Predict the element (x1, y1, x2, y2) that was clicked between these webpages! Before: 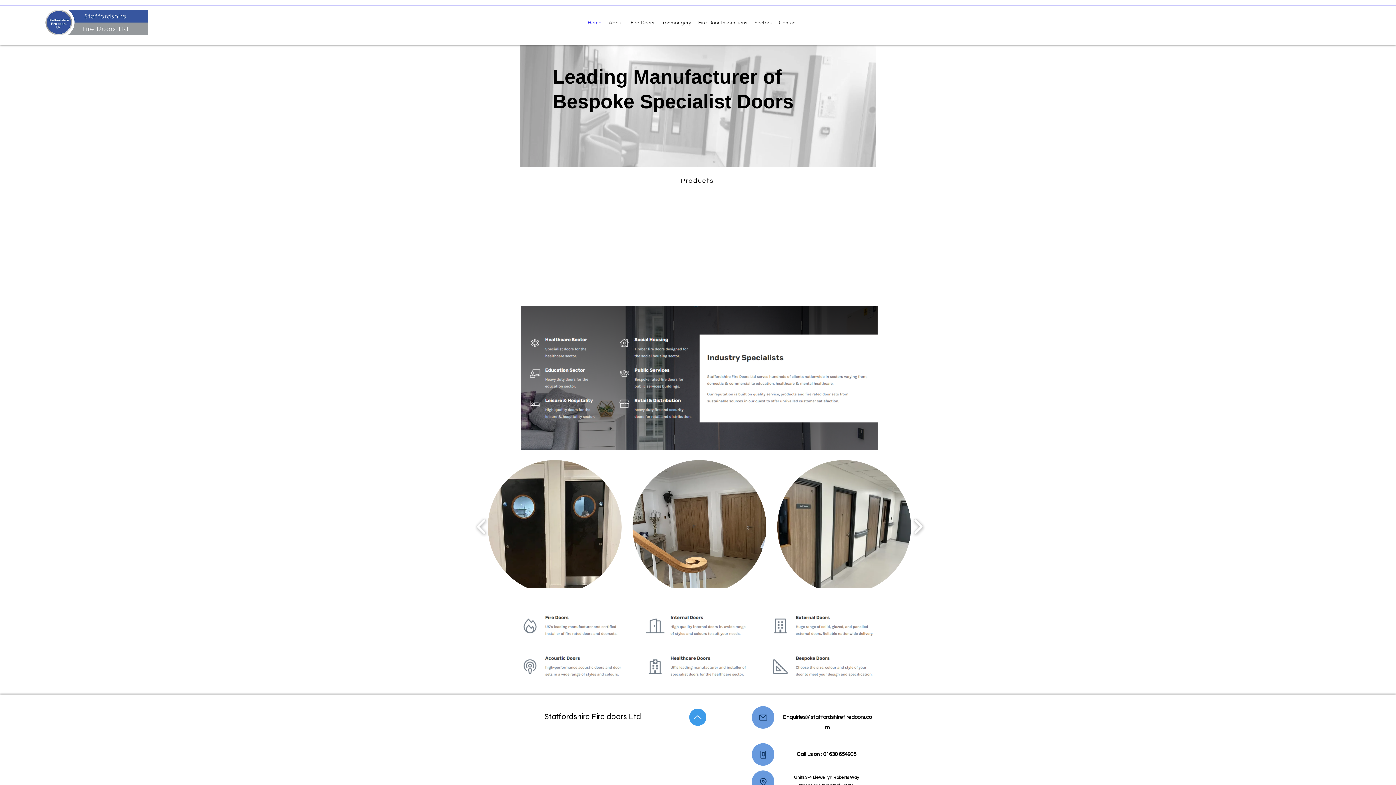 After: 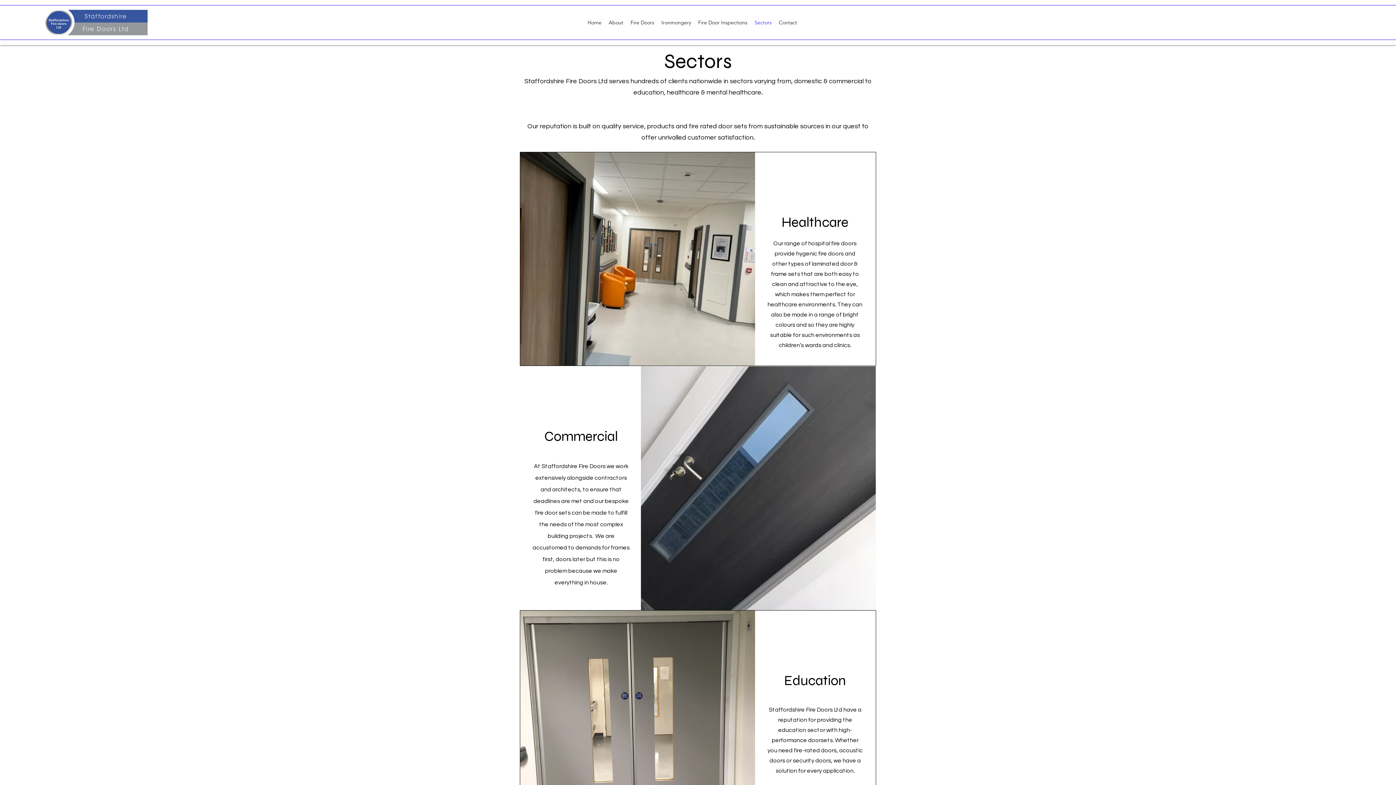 Action: bbox: (521, 306, 877, 450)